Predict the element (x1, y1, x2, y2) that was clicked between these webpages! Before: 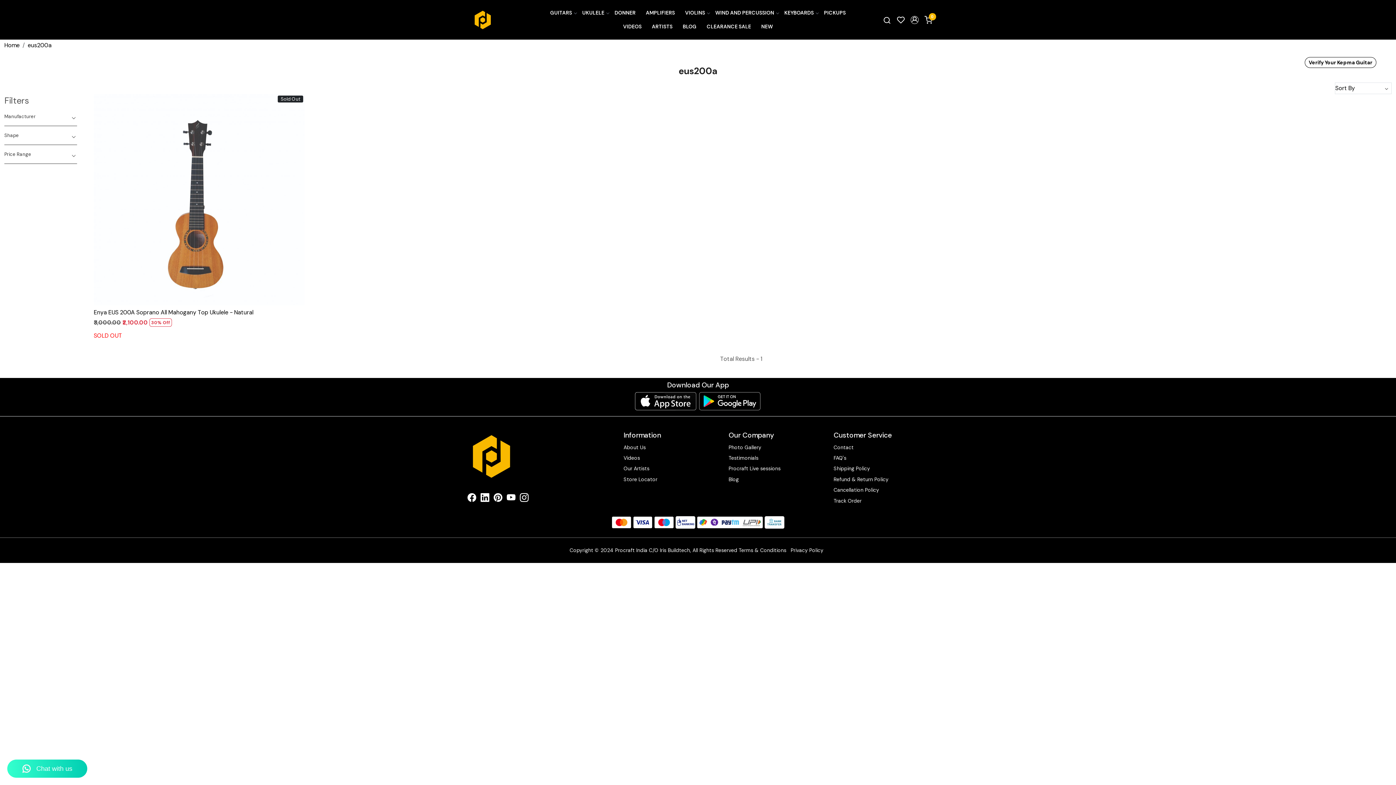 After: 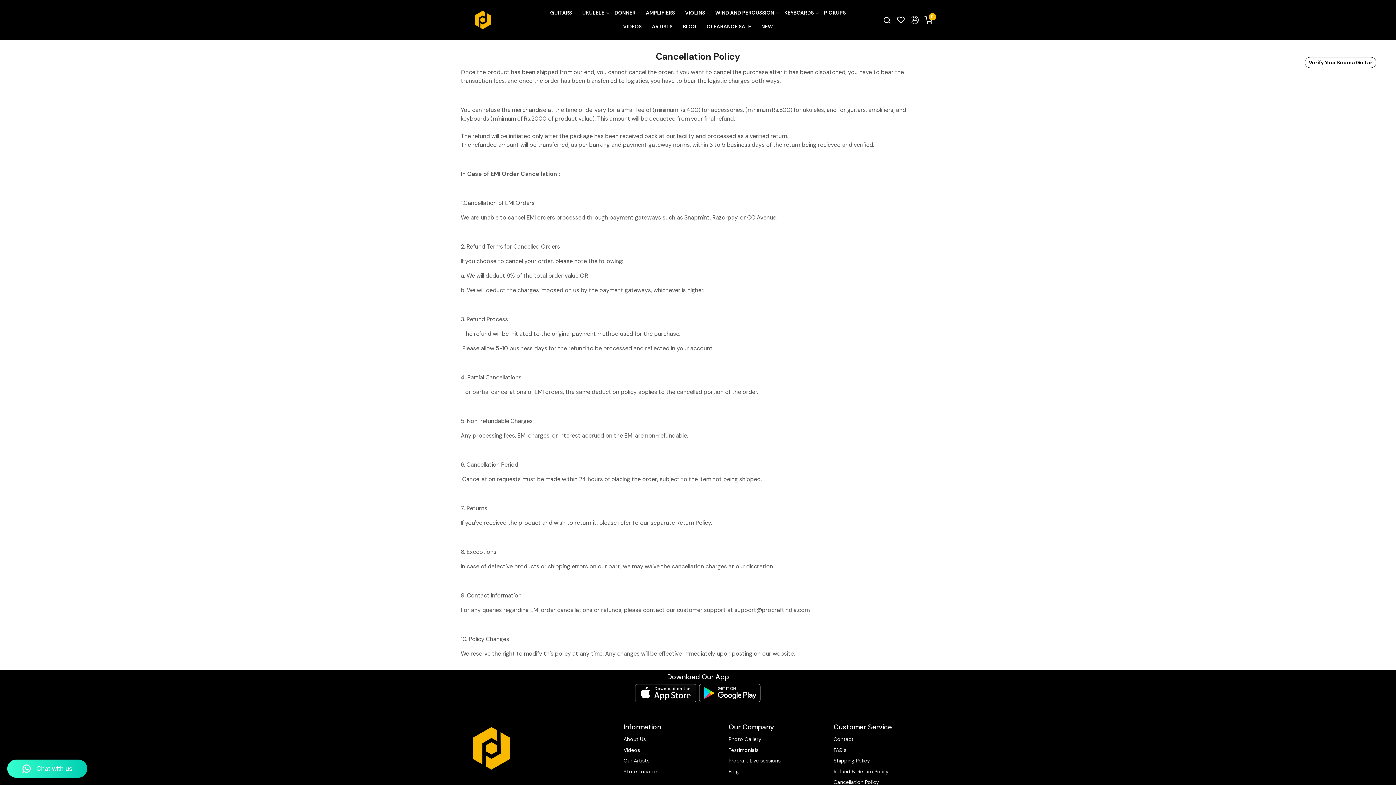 Action: bbox: (833, 485, 930, 495) label: Cancellation Policy